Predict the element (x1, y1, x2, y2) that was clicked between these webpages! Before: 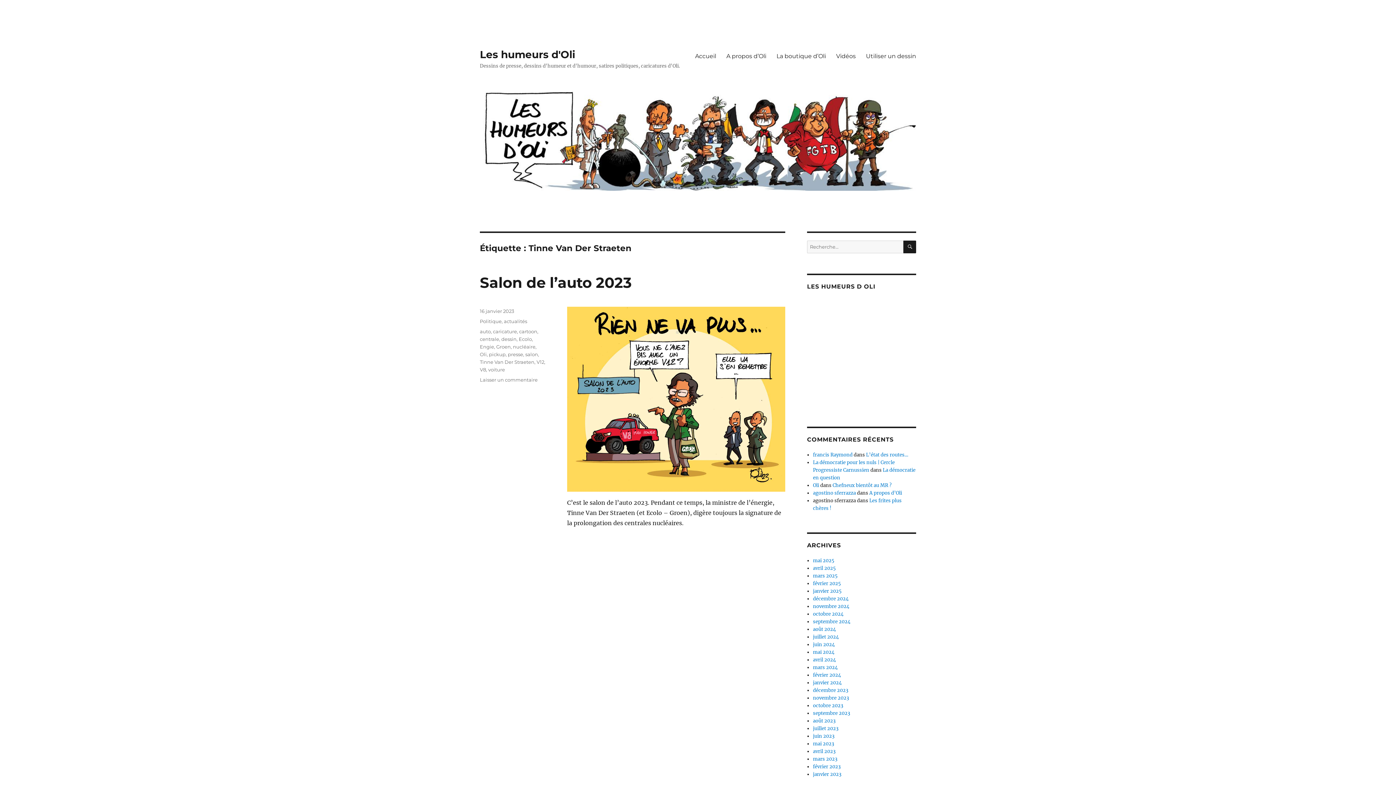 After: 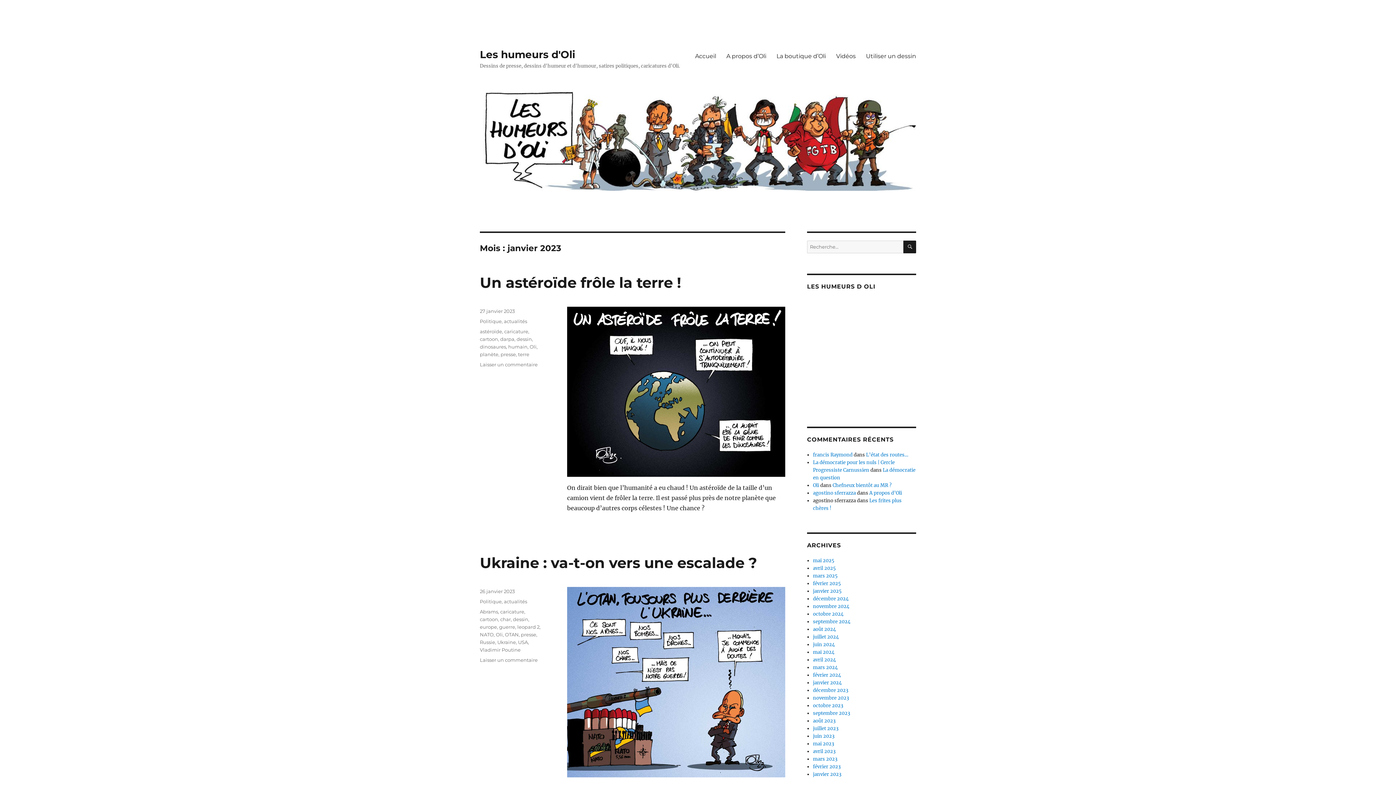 Action: bbox: (813, 771, 841, 777) label: janvier 2023